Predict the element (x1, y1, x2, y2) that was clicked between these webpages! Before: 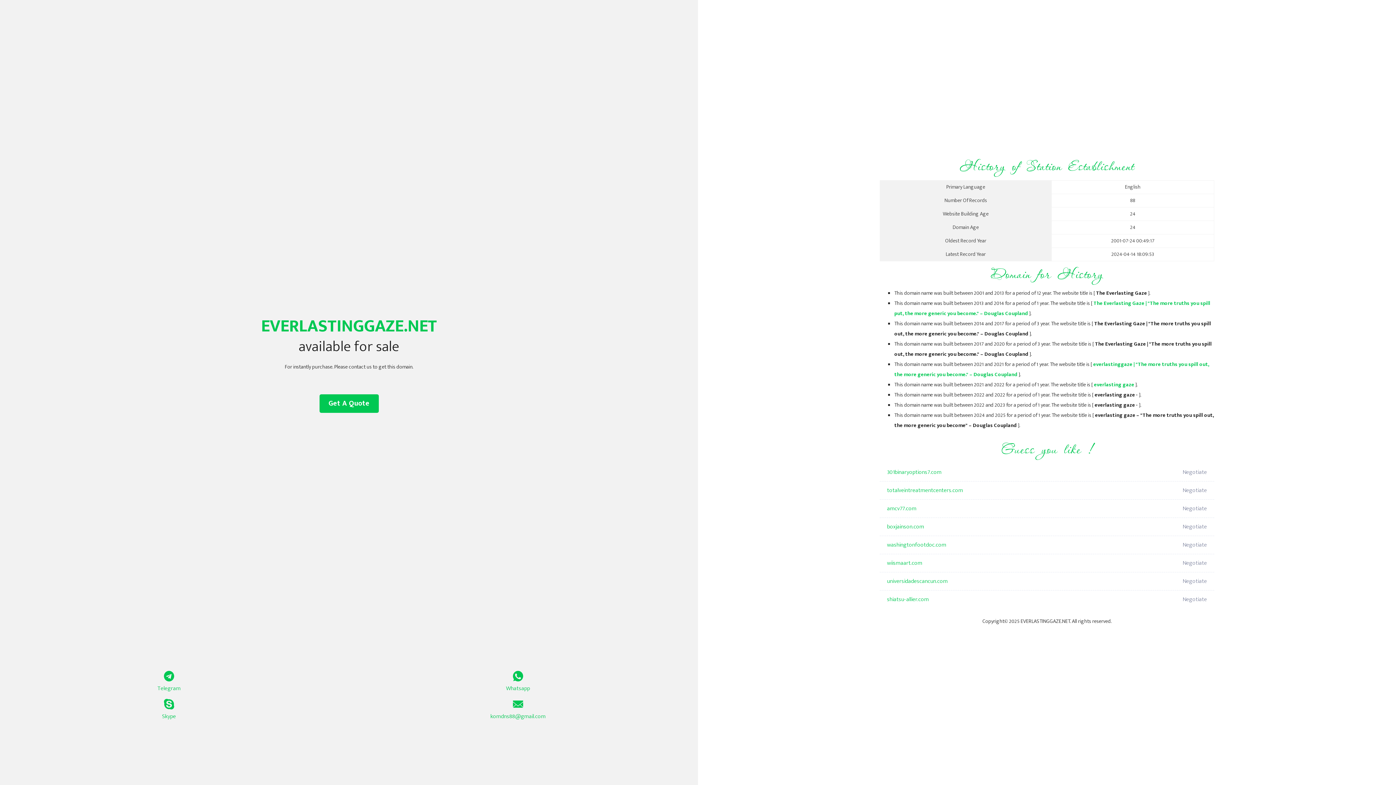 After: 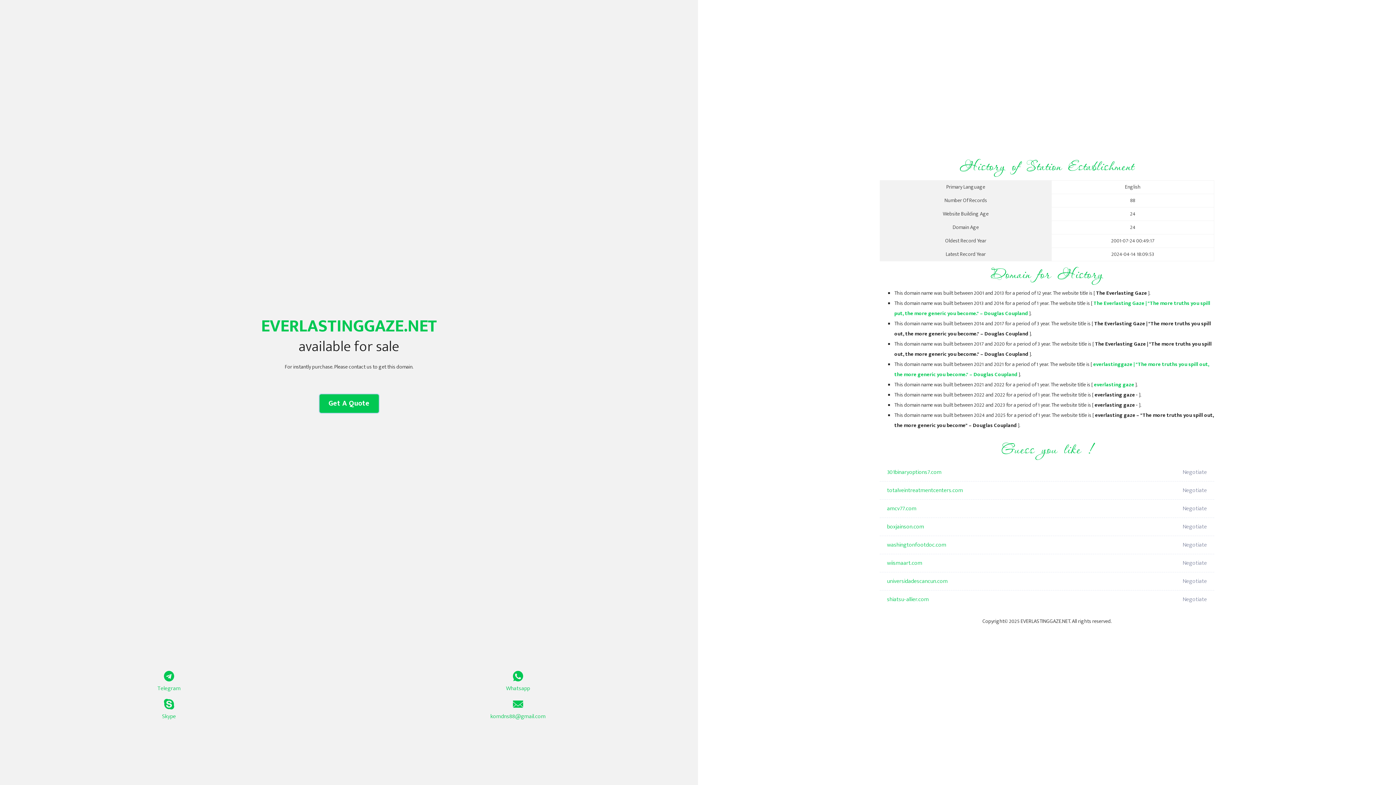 Action: bbox: (319, 394, 378, 413) label: Get A Quote